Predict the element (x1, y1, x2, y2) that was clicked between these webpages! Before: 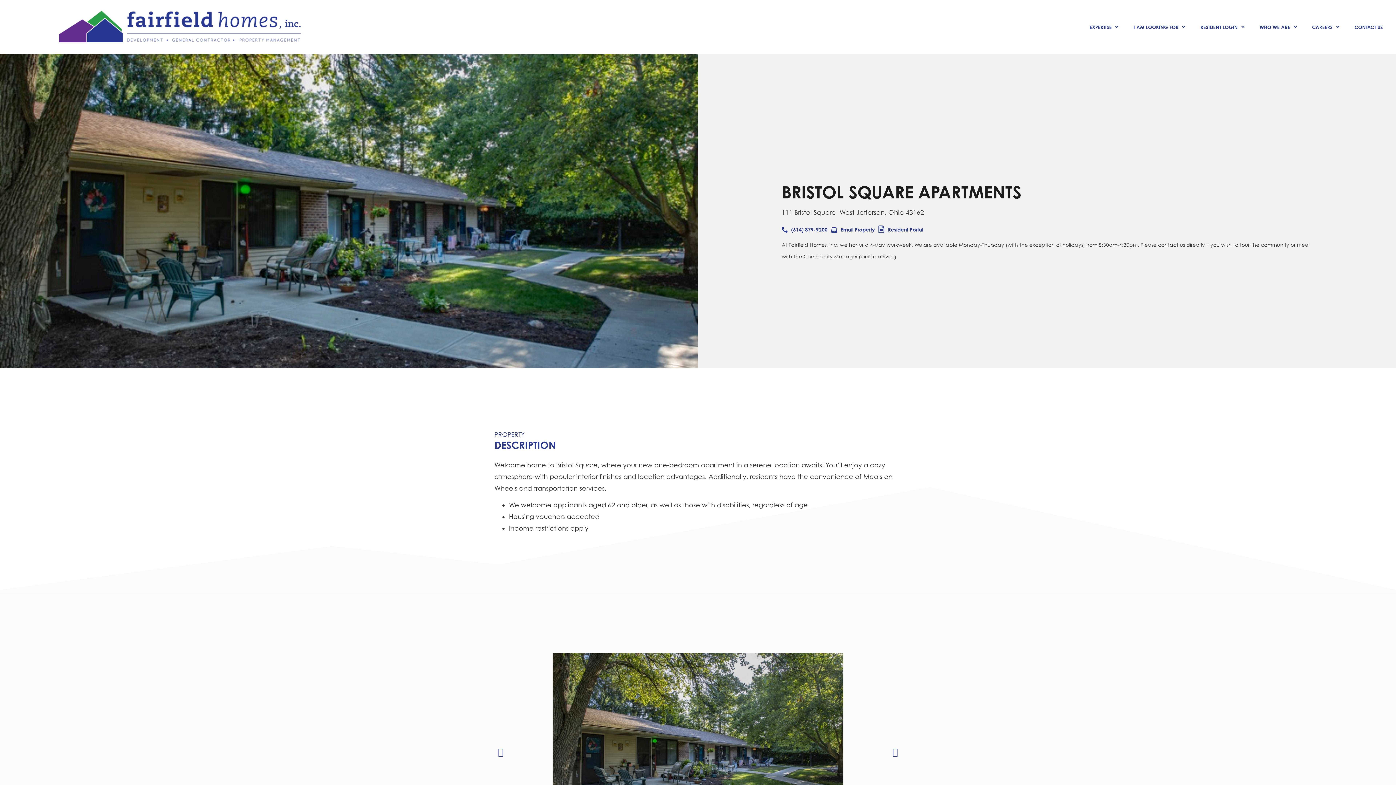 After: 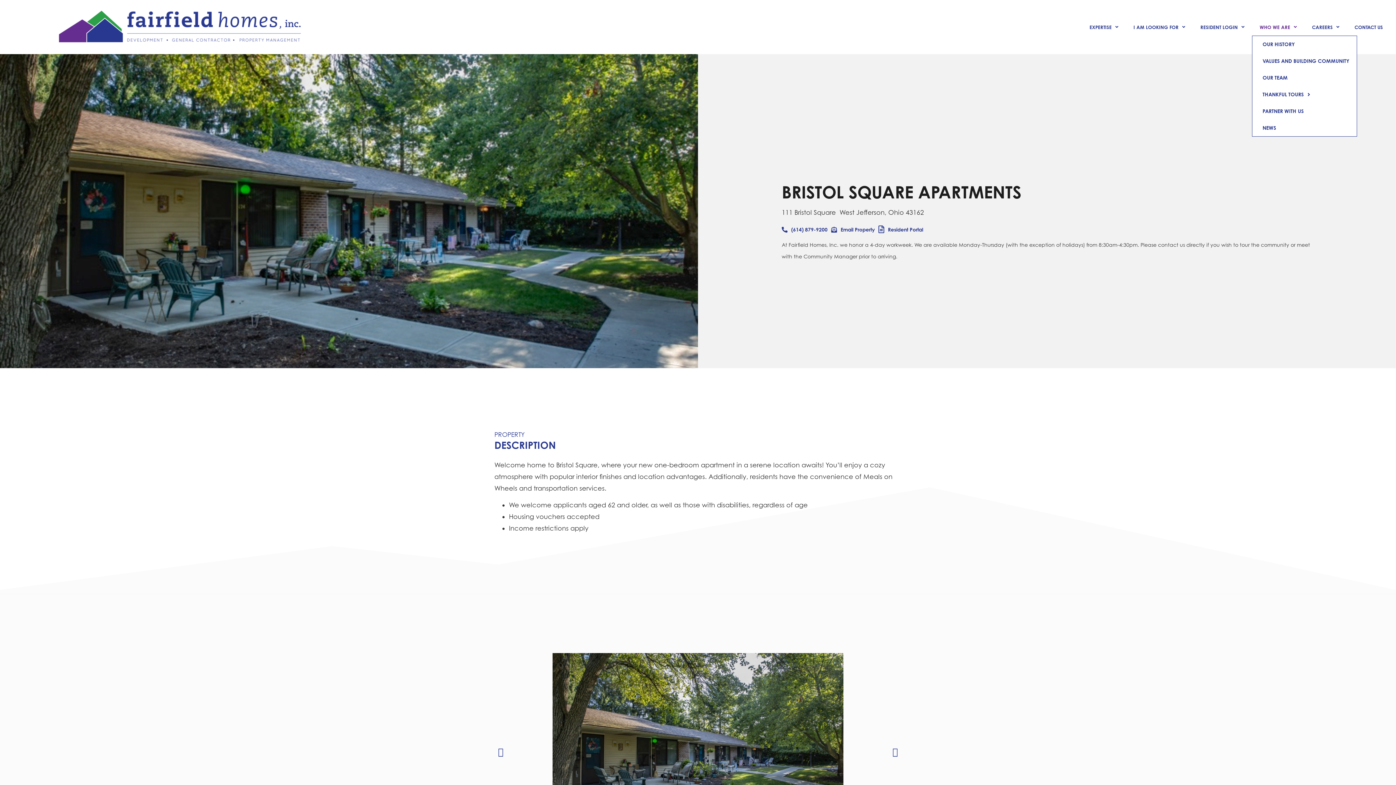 Action: label: WHO WE ARE bbox: (1252, 18, 1304, 35)